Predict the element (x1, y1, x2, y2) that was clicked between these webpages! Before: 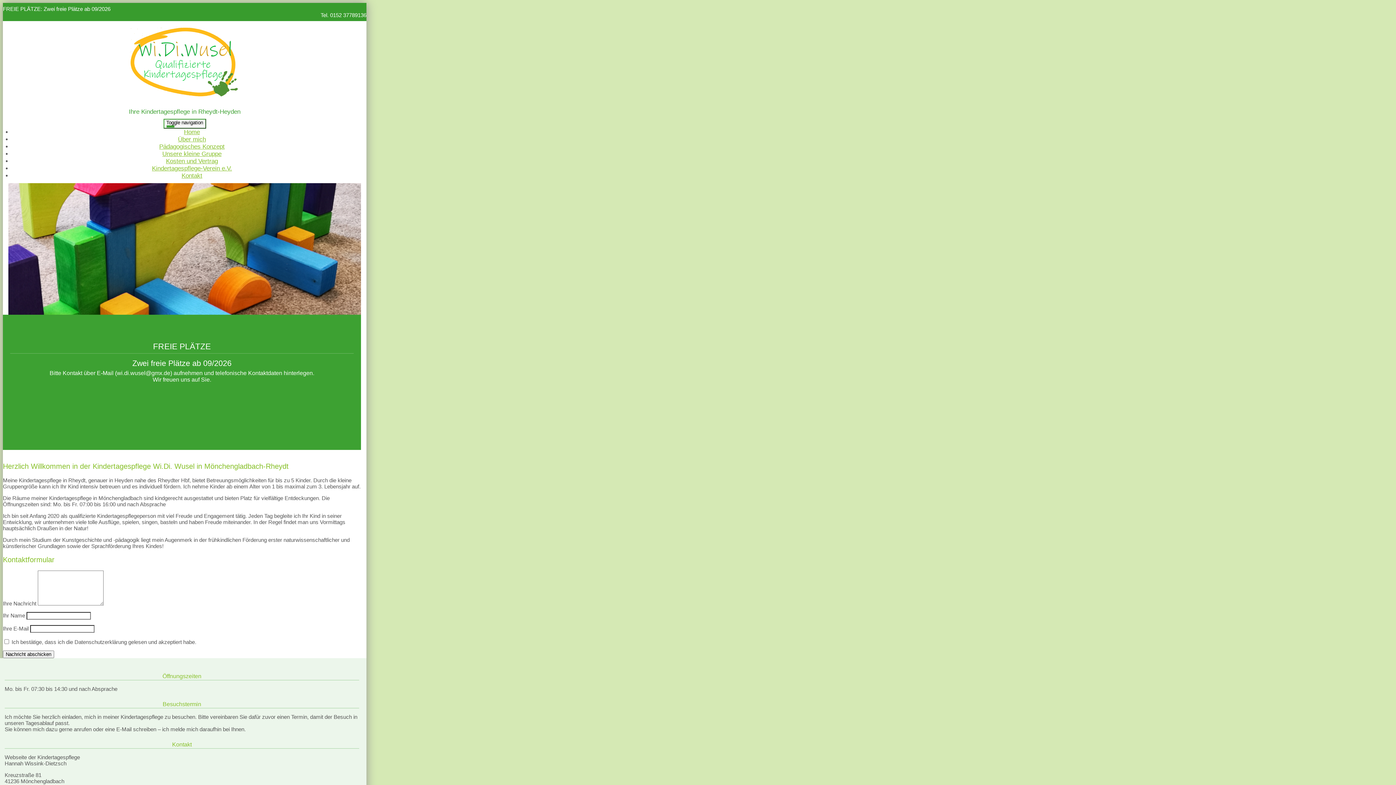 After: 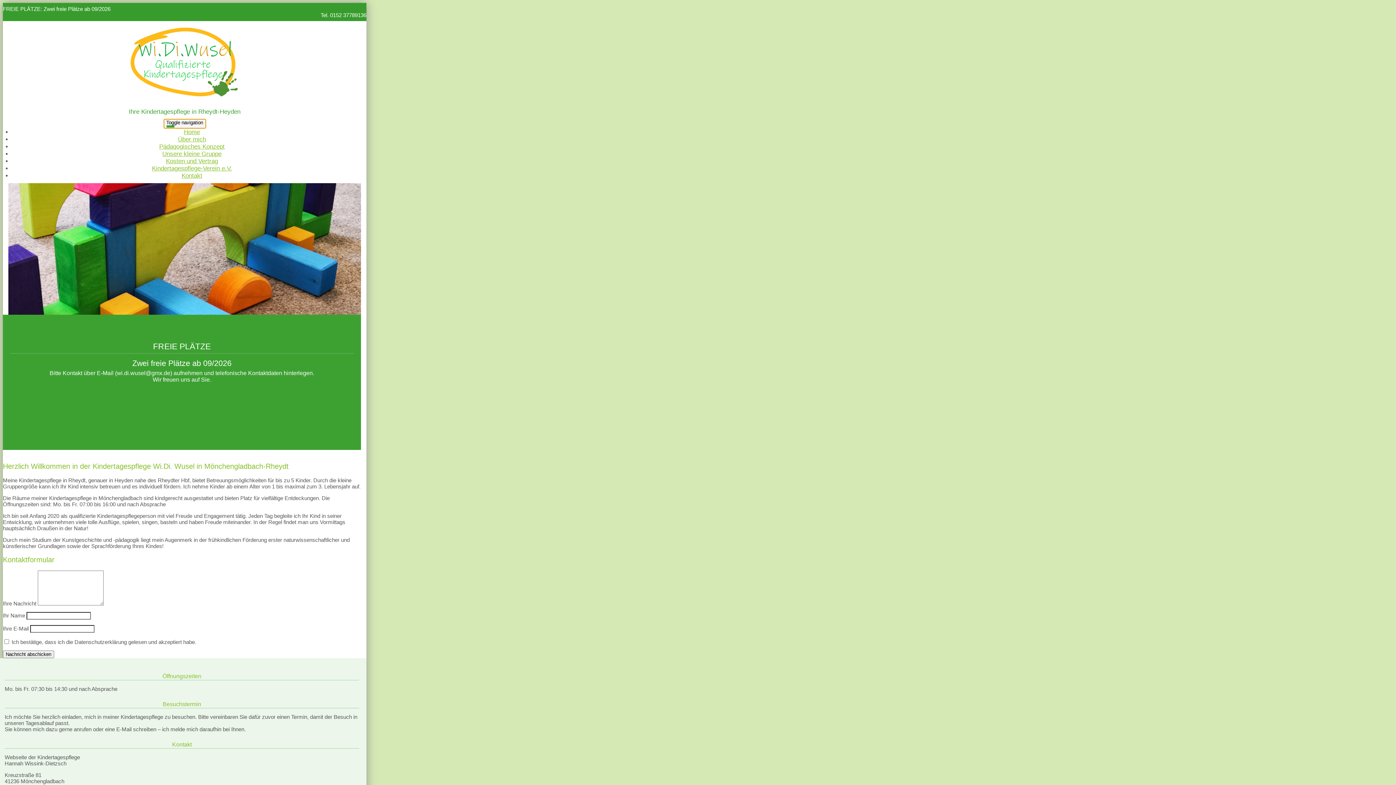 Action: label: Toggle navigation bbox: (163, 118, 206, 128)